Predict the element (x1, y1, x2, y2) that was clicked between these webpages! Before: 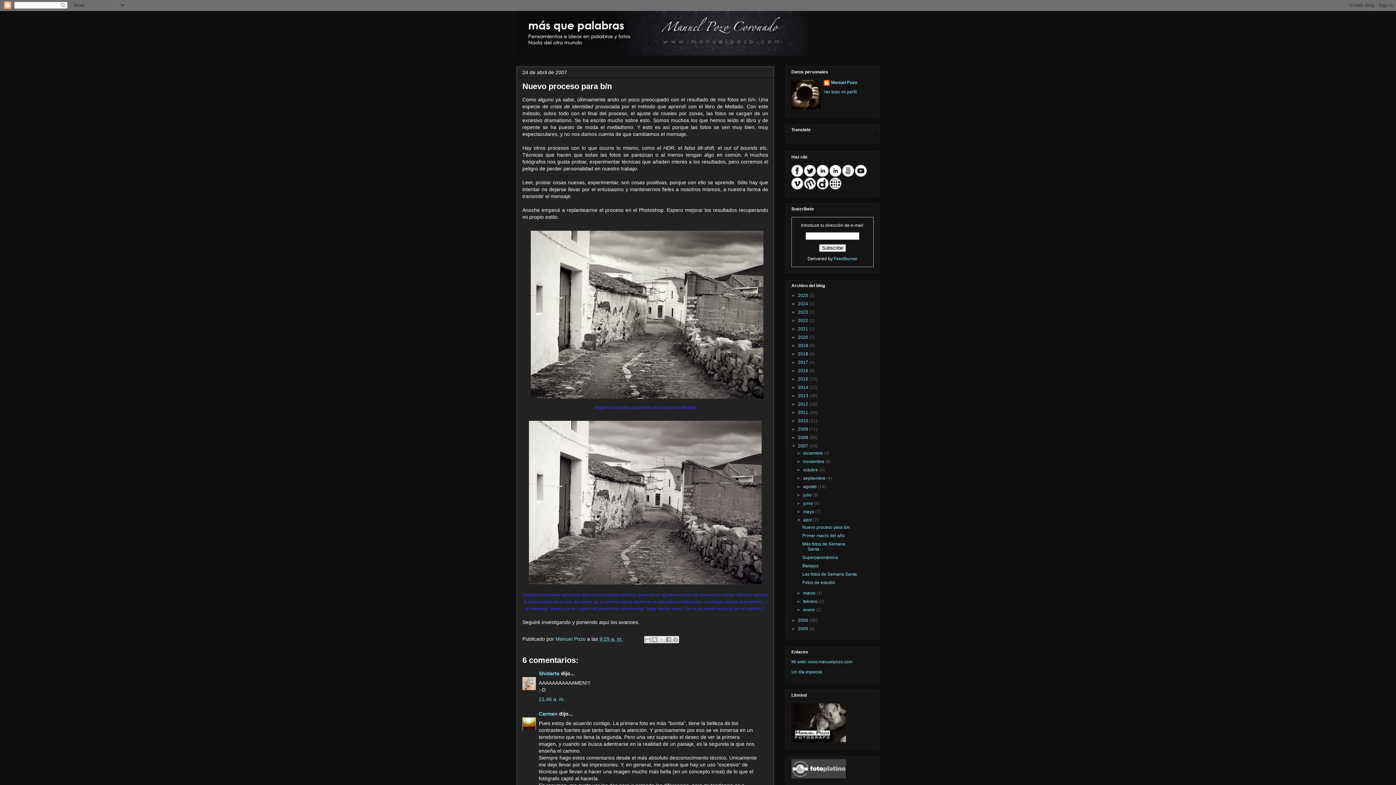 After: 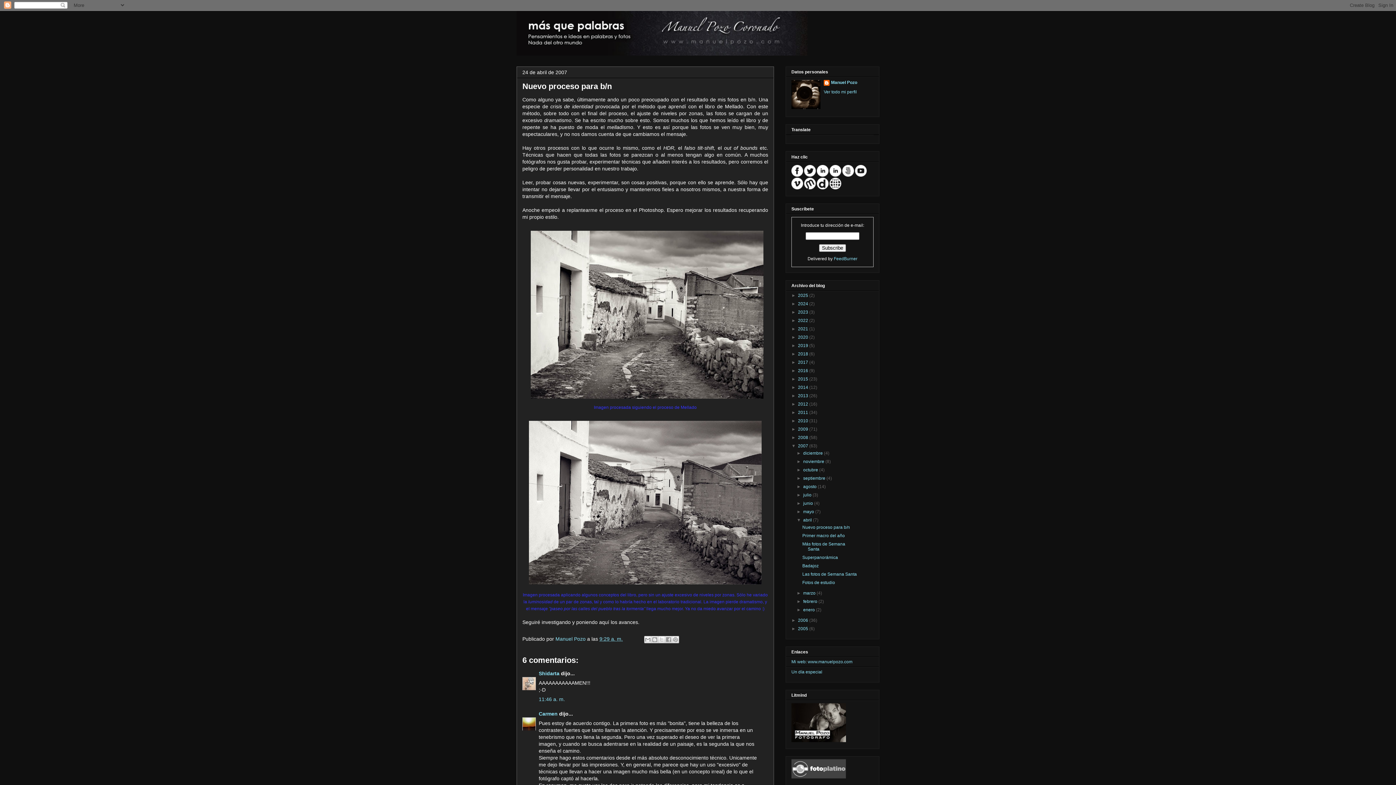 Action: label: 9:29 a. m. bbox: (599, 636, 622, 642)